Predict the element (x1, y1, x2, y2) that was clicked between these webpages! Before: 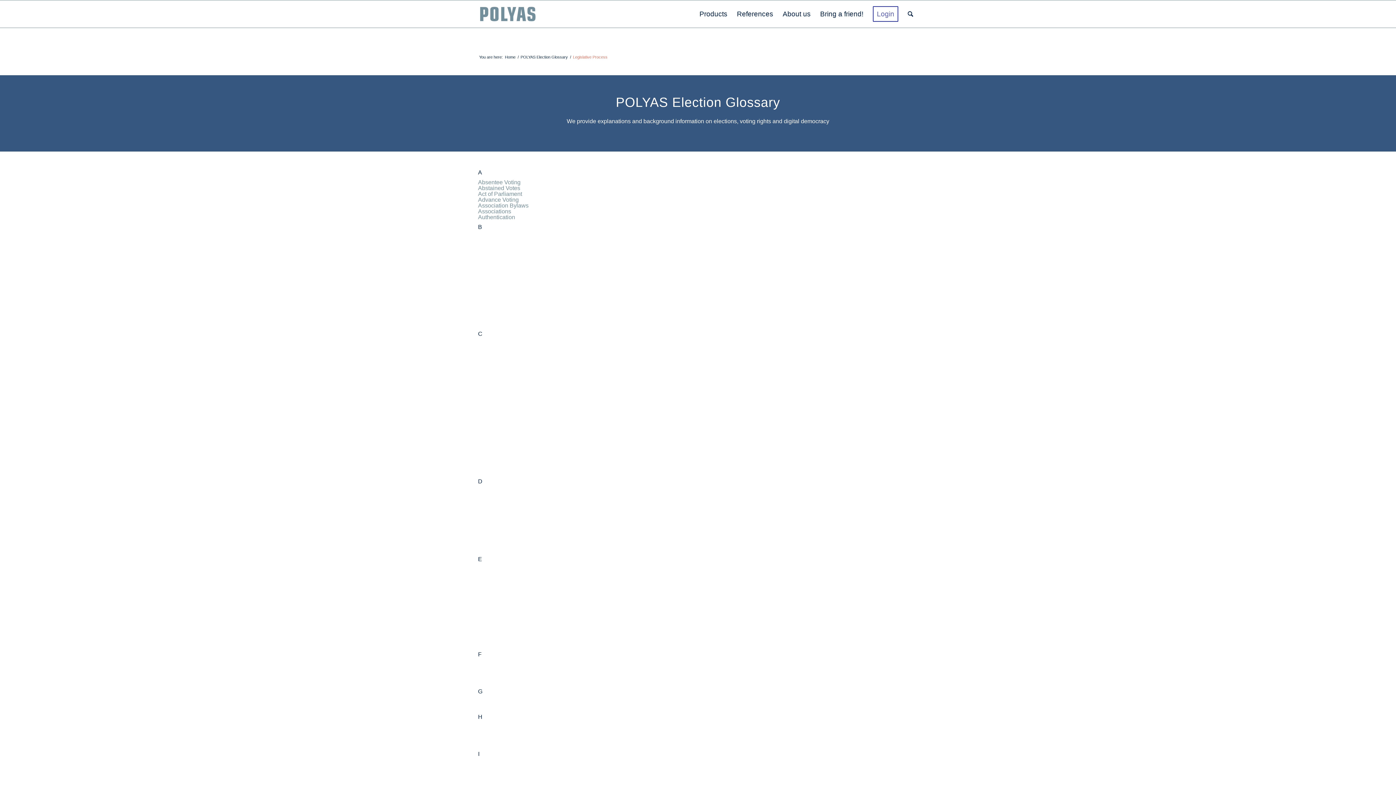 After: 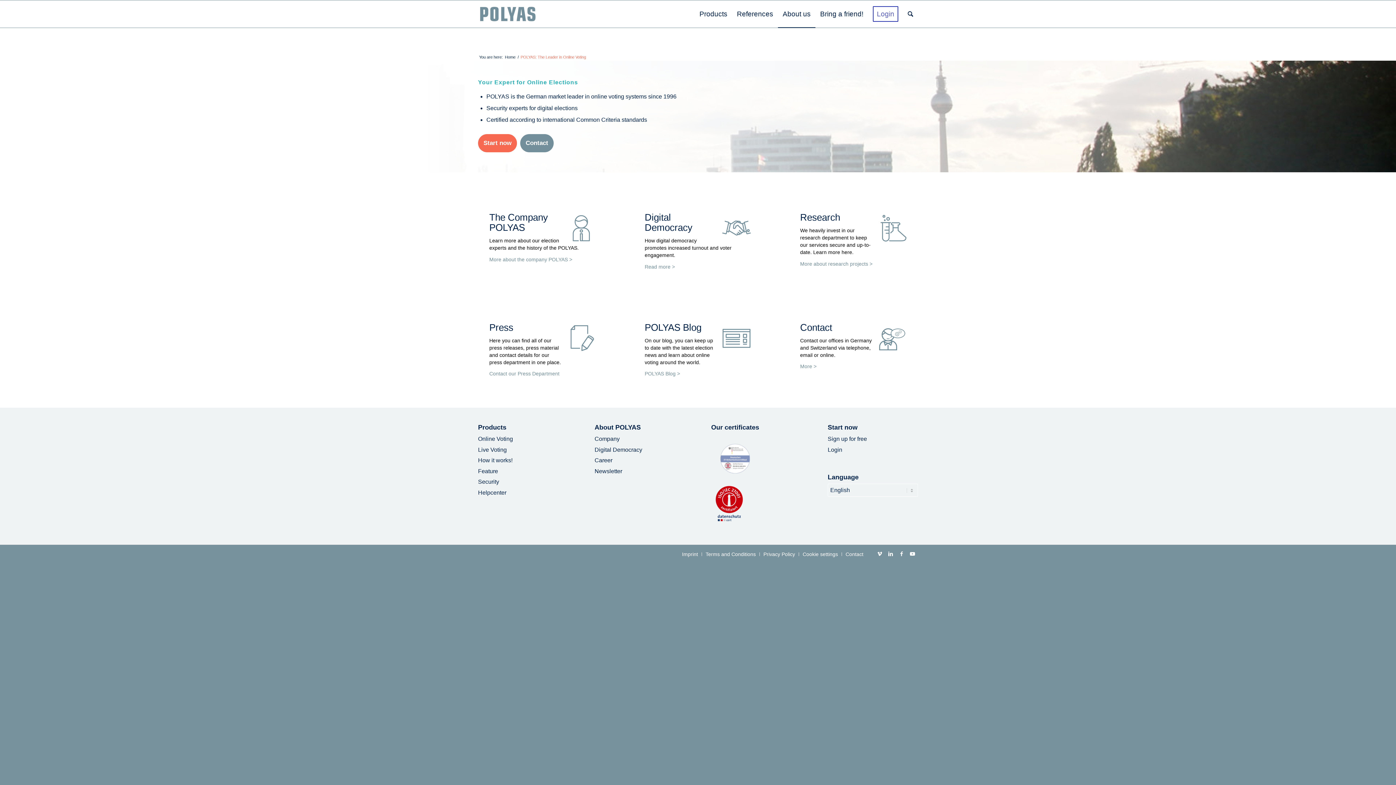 Action: label: About us bbox: (778, 0, 815, 27)